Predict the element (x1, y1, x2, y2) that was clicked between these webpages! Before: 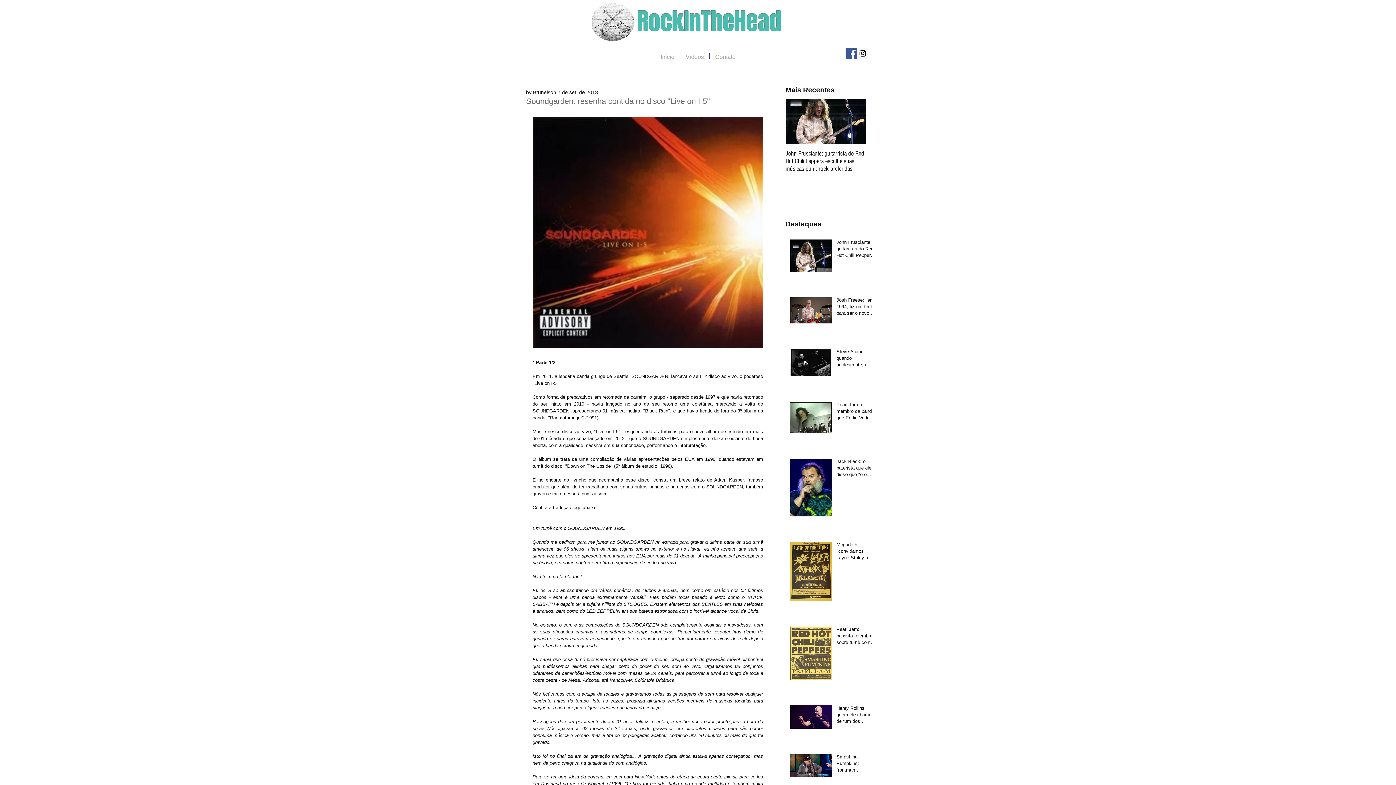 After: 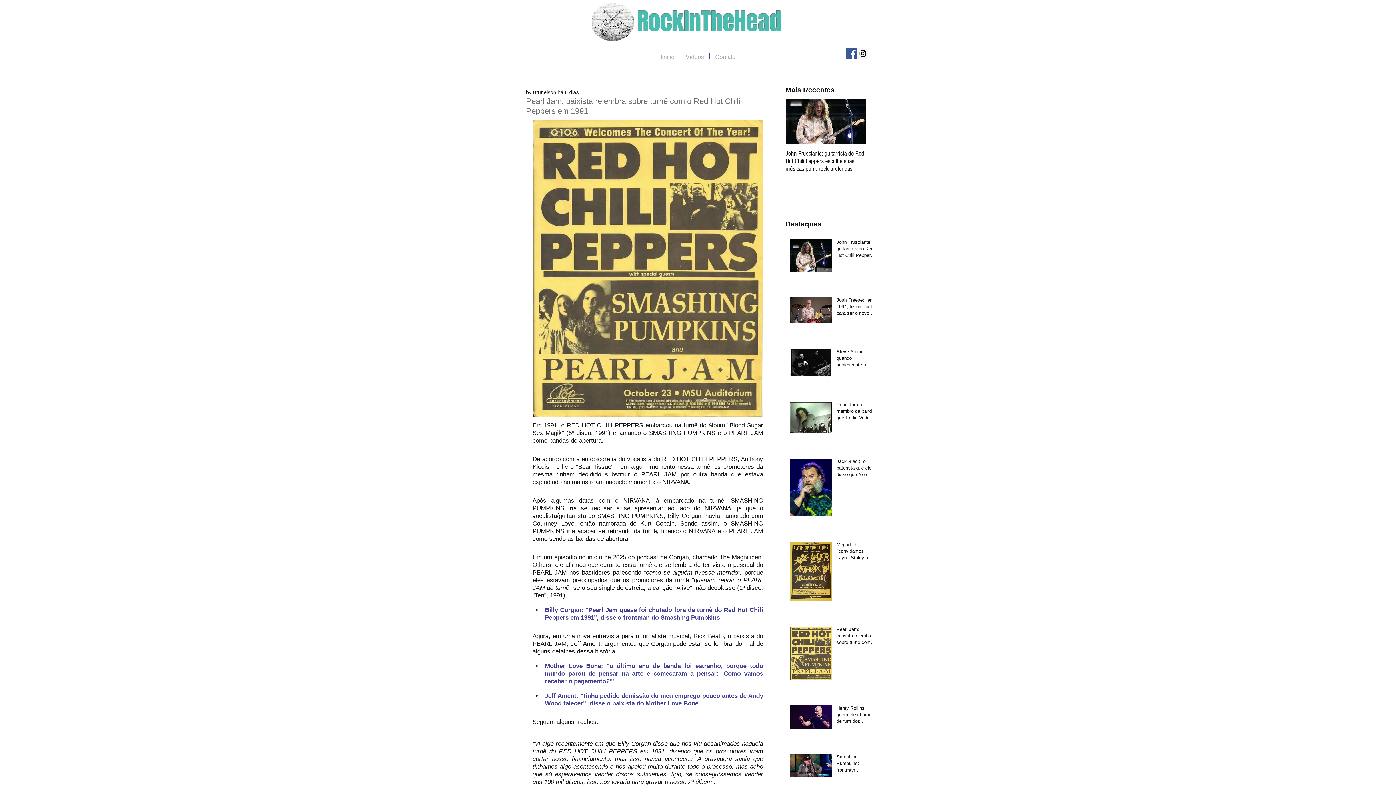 Action: label: Pearl Jam: baixista relembra sobre turnê com o Red Hot Chili Peppers em 1991 bbox: (836, 626, 876, 649)